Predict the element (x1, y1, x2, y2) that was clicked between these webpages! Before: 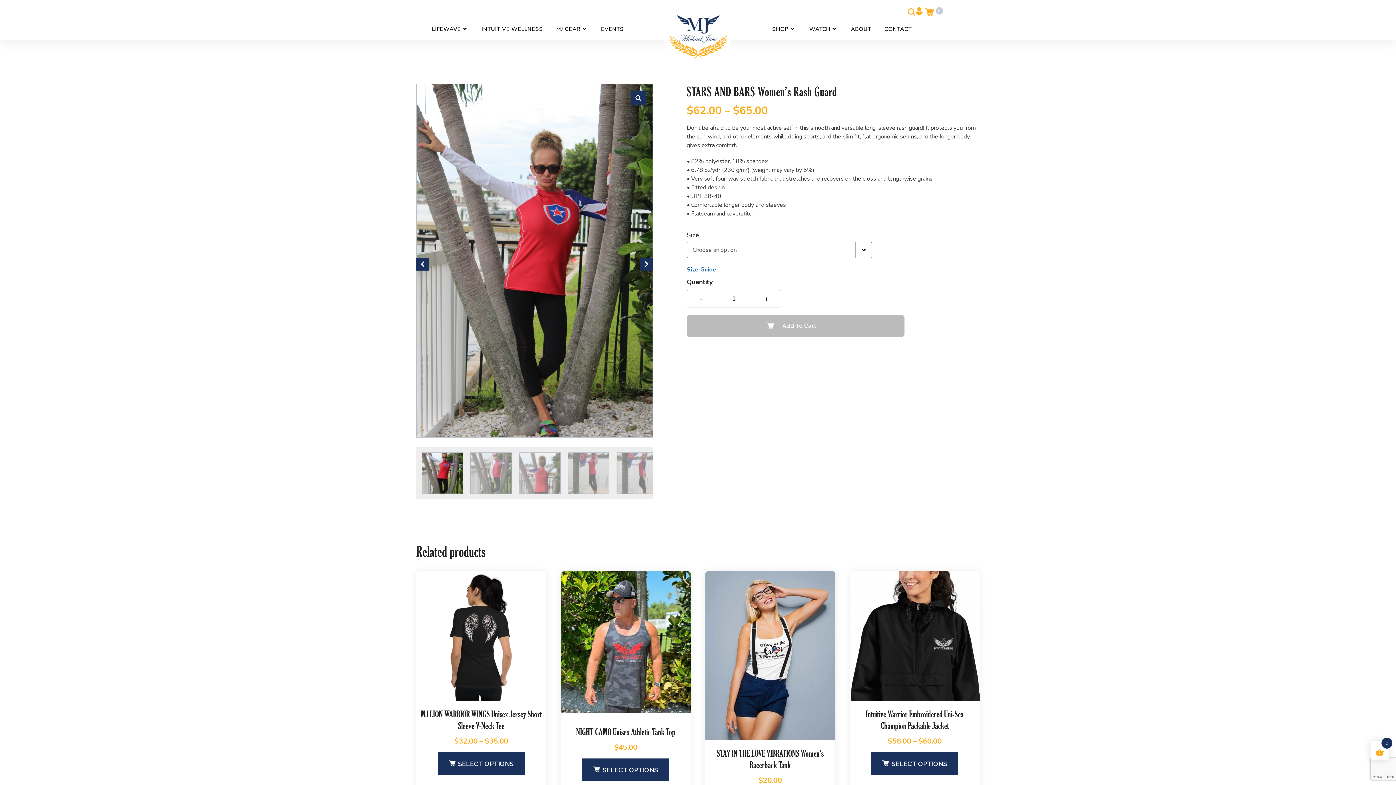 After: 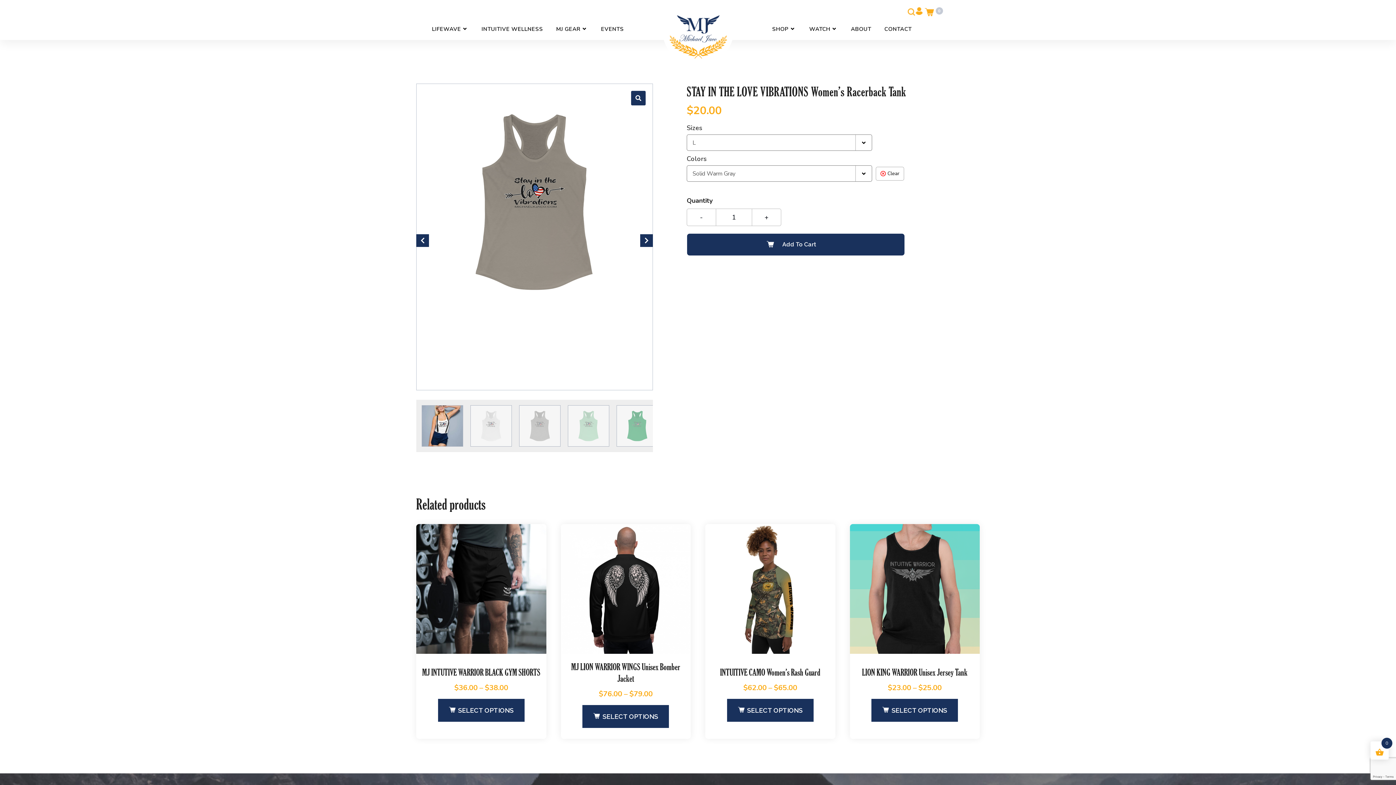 Action: bbox: (709, 747, 831, 771) label: STAY IN THE LOVE VIBRATIONS Women’s Racerback Tank